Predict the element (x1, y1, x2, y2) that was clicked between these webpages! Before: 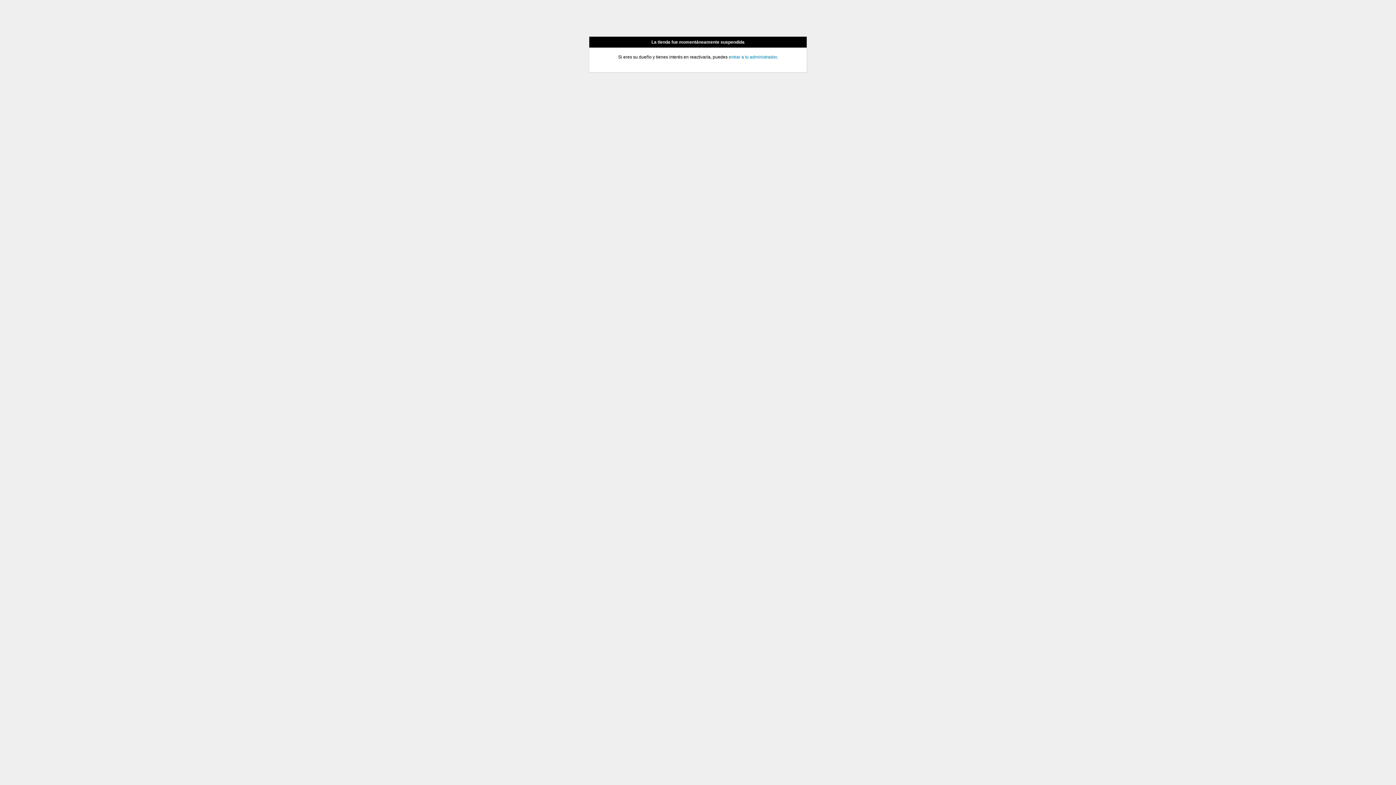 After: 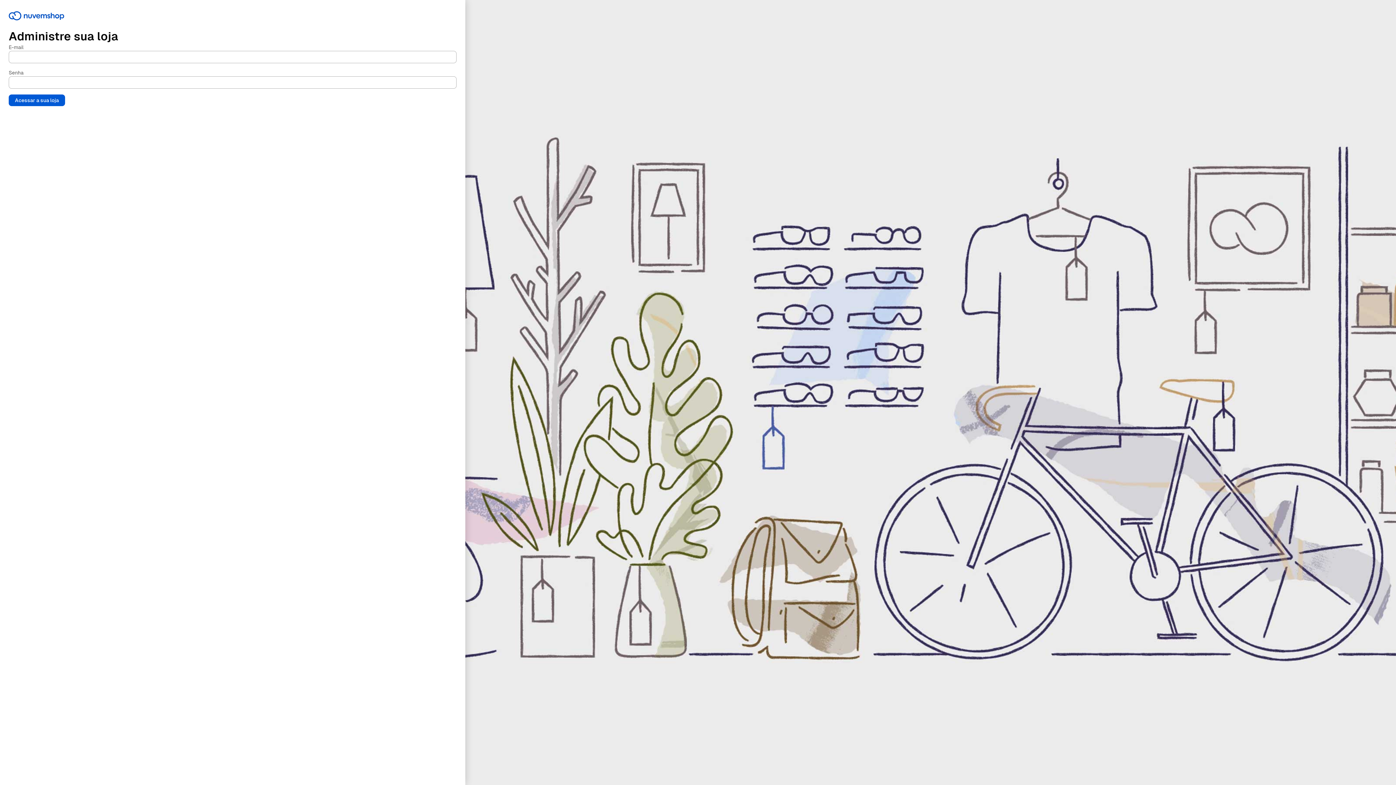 Action: label: entrar a tu administrador bbox: (728, 54, 776, 59)